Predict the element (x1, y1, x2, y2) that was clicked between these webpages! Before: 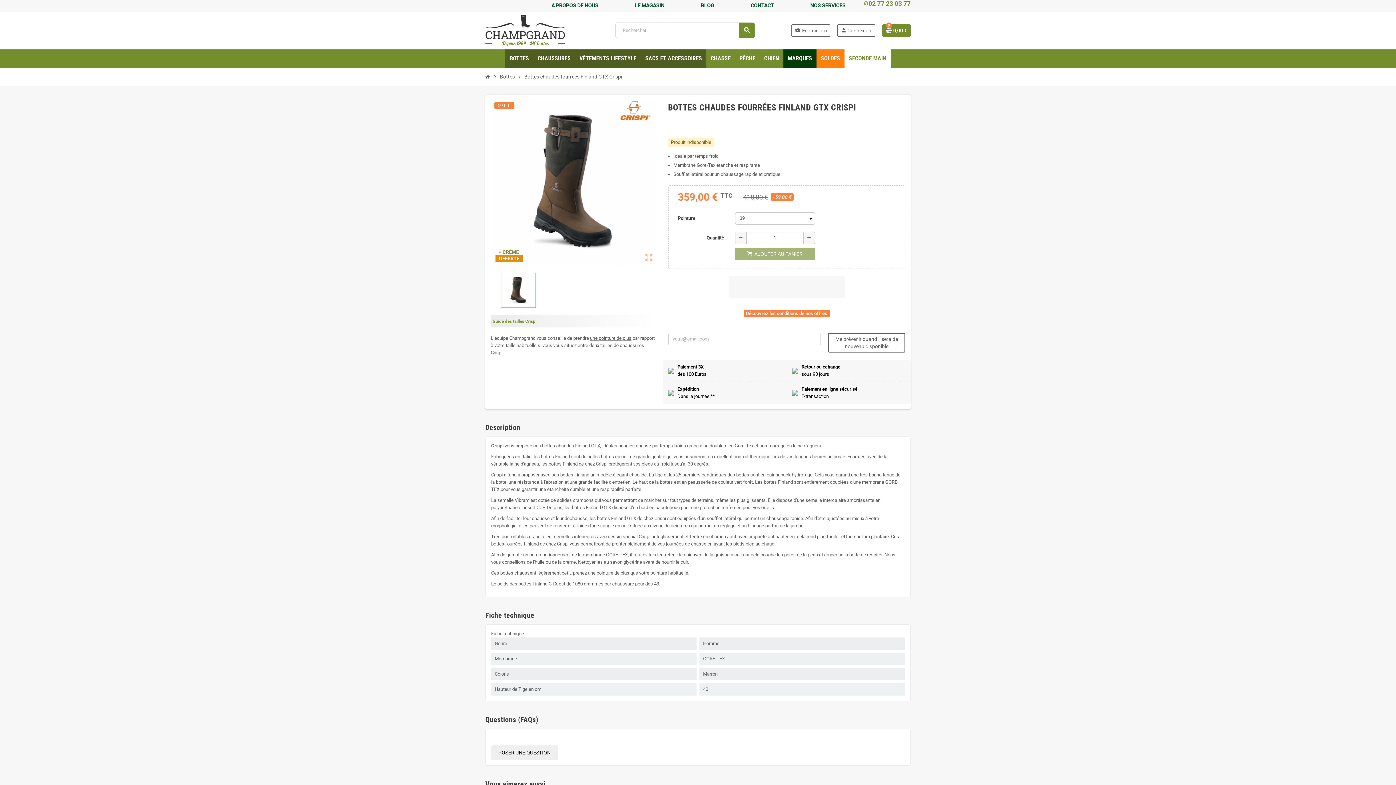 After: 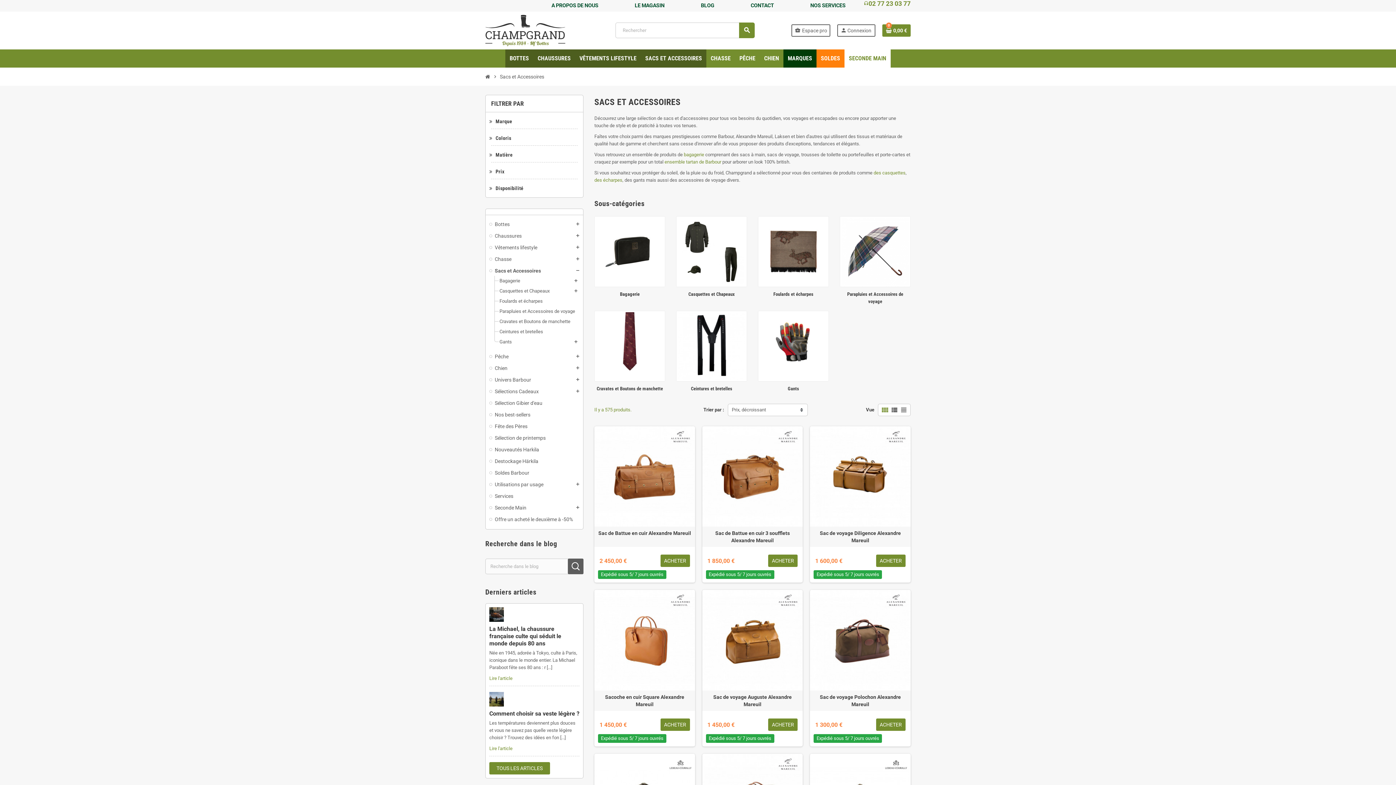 Action: label: SACS ET ACCESSOIRES bbox: (641, 49, 706, 67)